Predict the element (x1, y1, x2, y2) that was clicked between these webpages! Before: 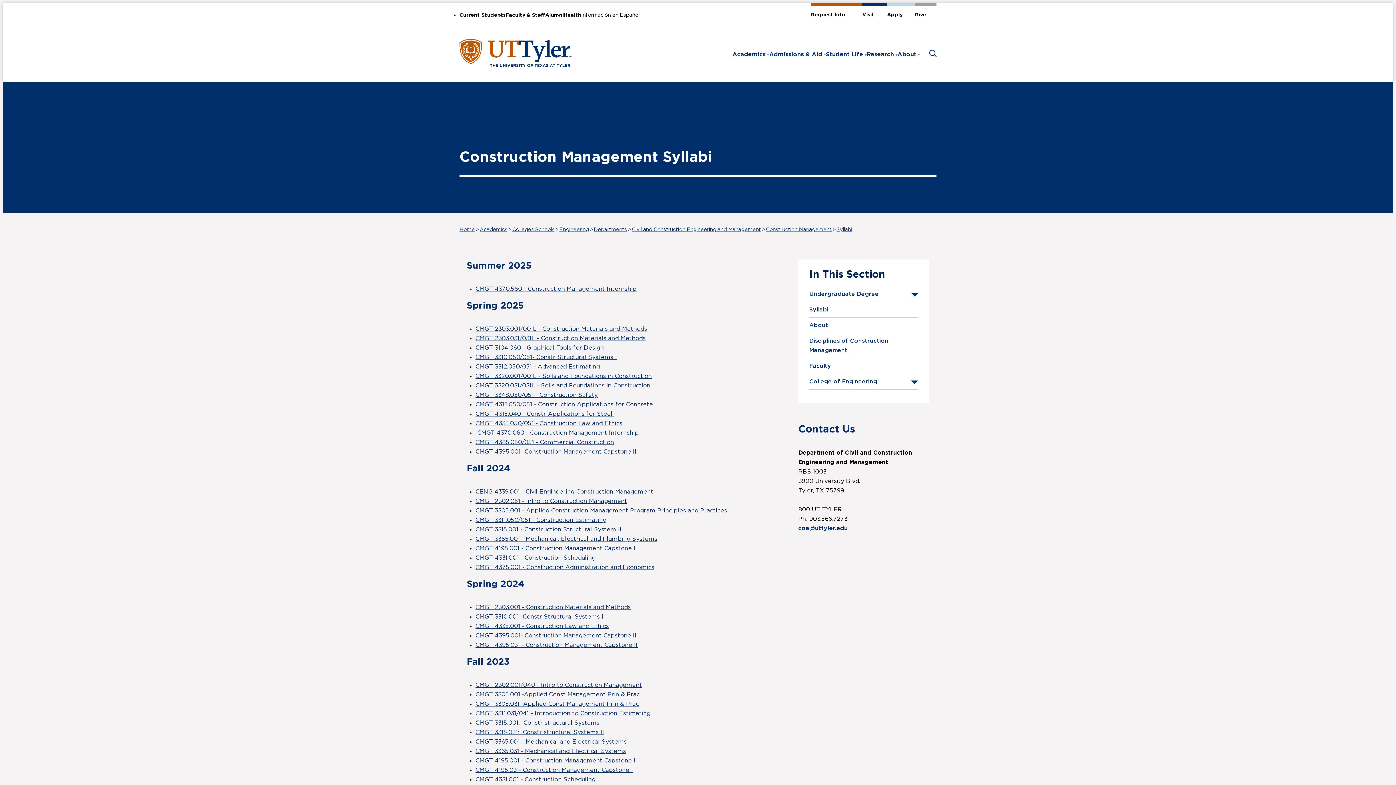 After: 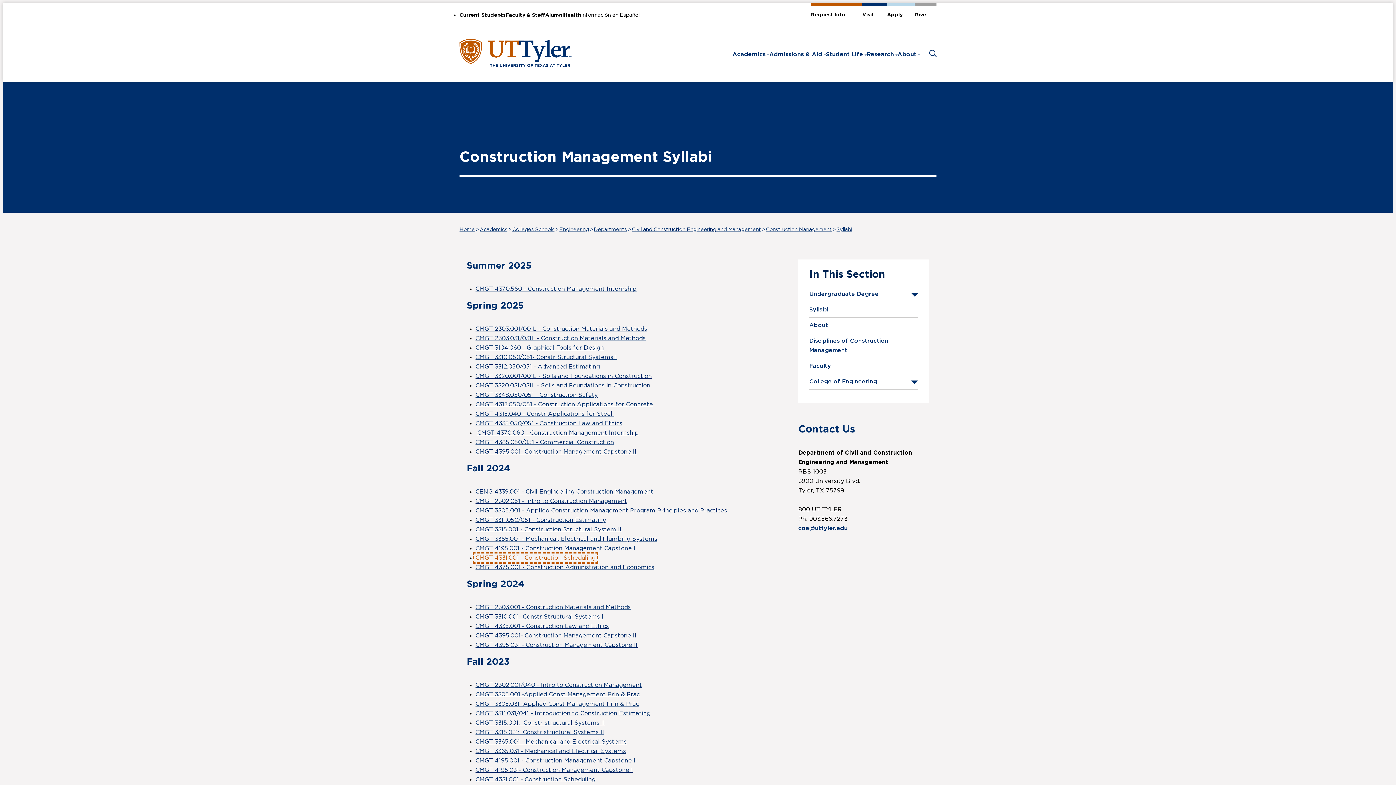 Action: bbox: (475, 555, 595, 561) label: CMGT 4331.001 - Construction Scheduling